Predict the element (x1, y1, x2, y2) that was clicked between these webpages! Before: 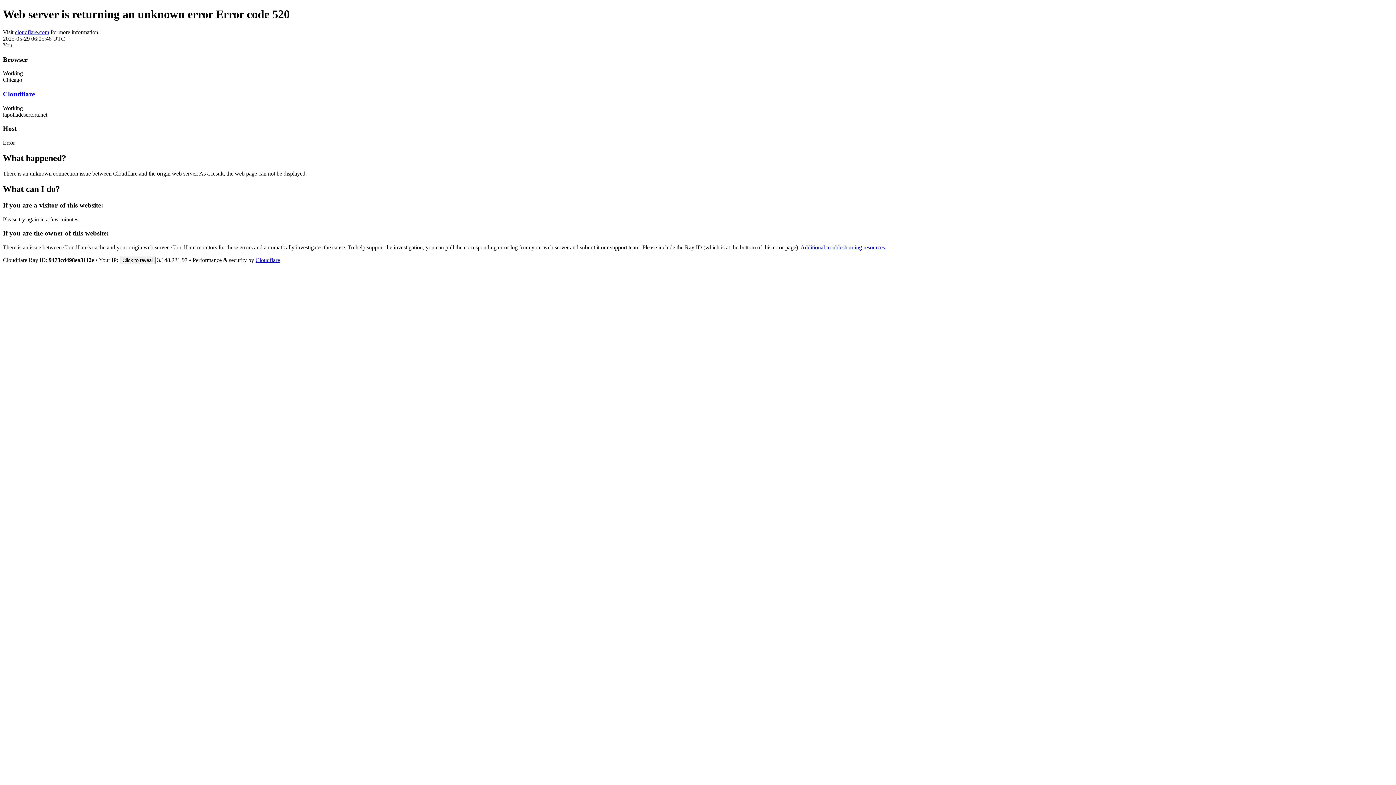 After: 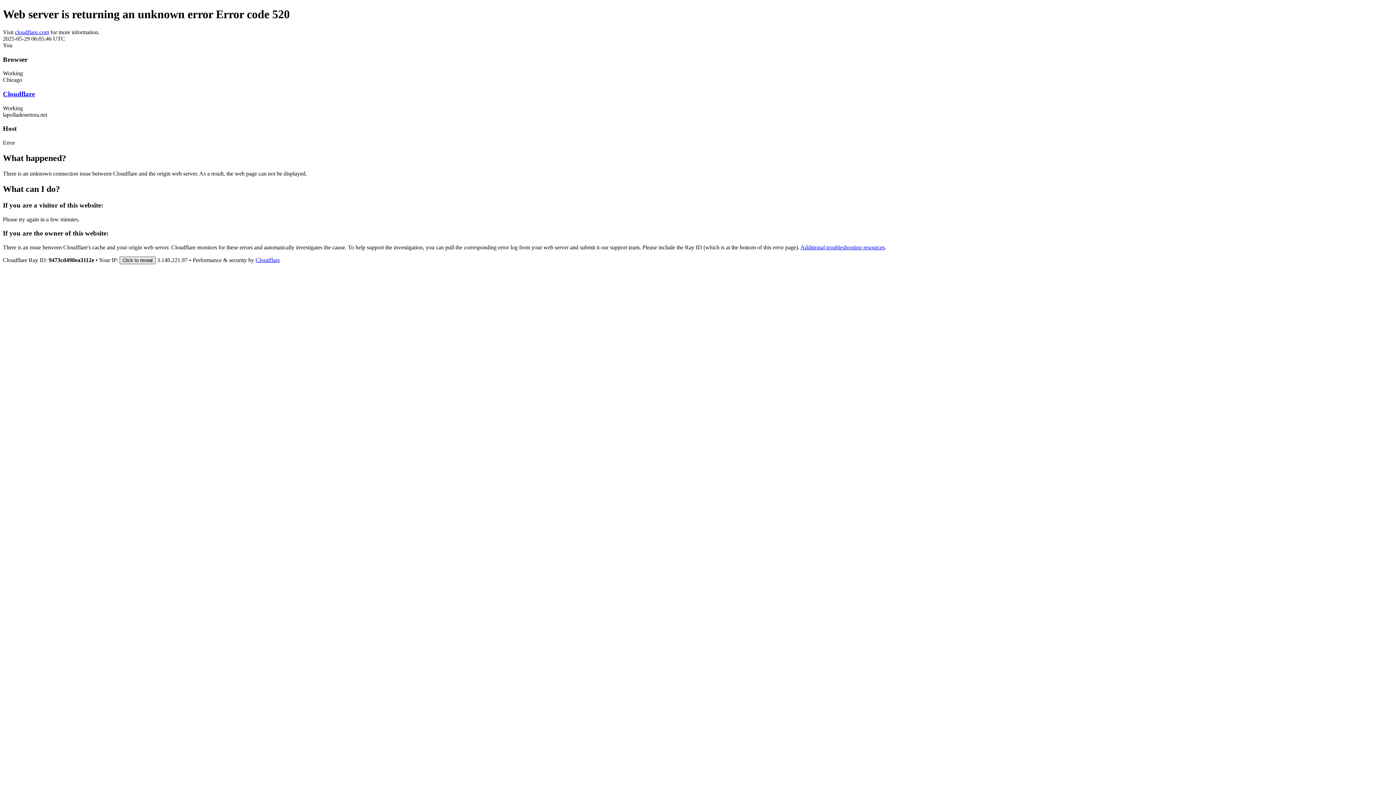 Action: label: Click to reveal bbox: (119, 256, 155, 264)